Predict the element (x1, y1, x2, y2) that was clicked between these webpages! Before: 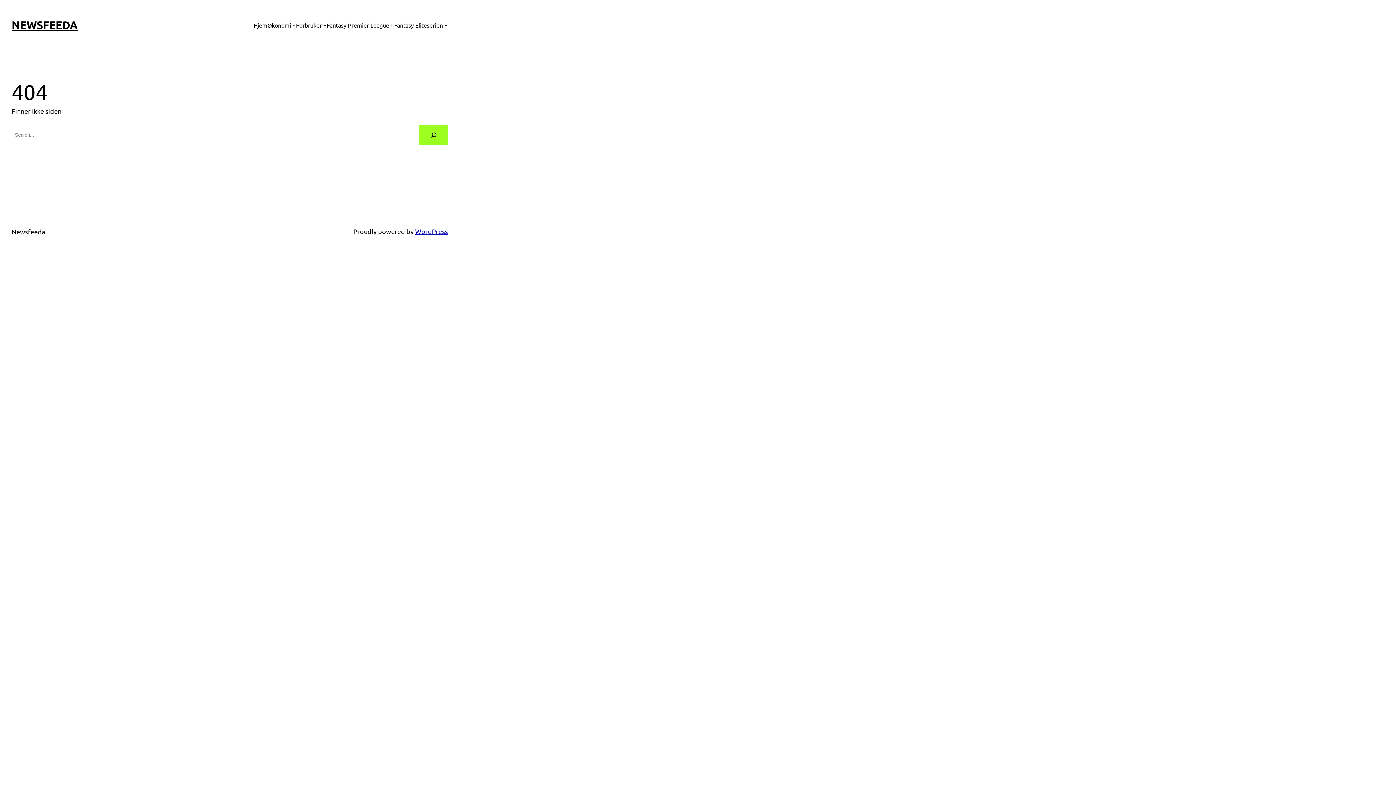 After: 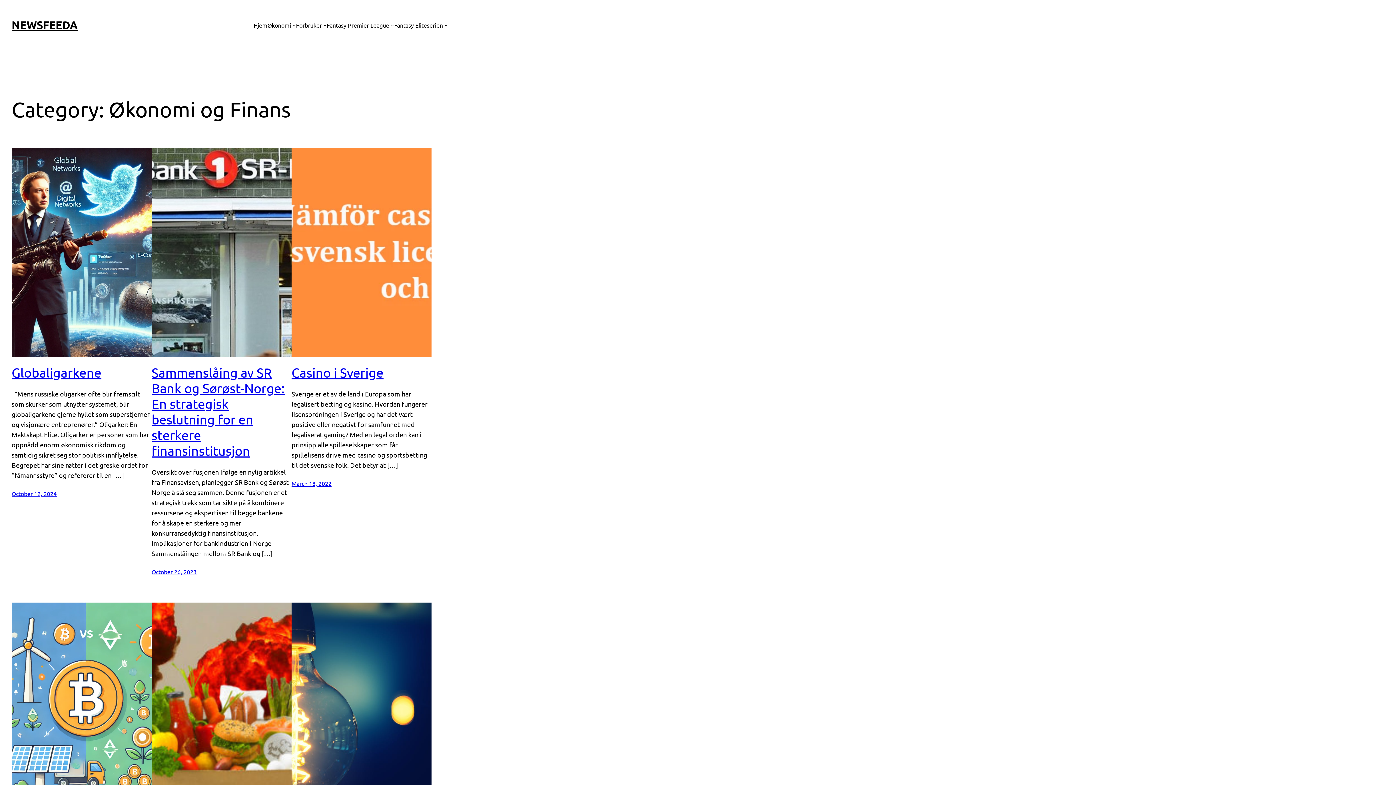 Action: label: Økonomi bbox: (267, 20, 291, 29)